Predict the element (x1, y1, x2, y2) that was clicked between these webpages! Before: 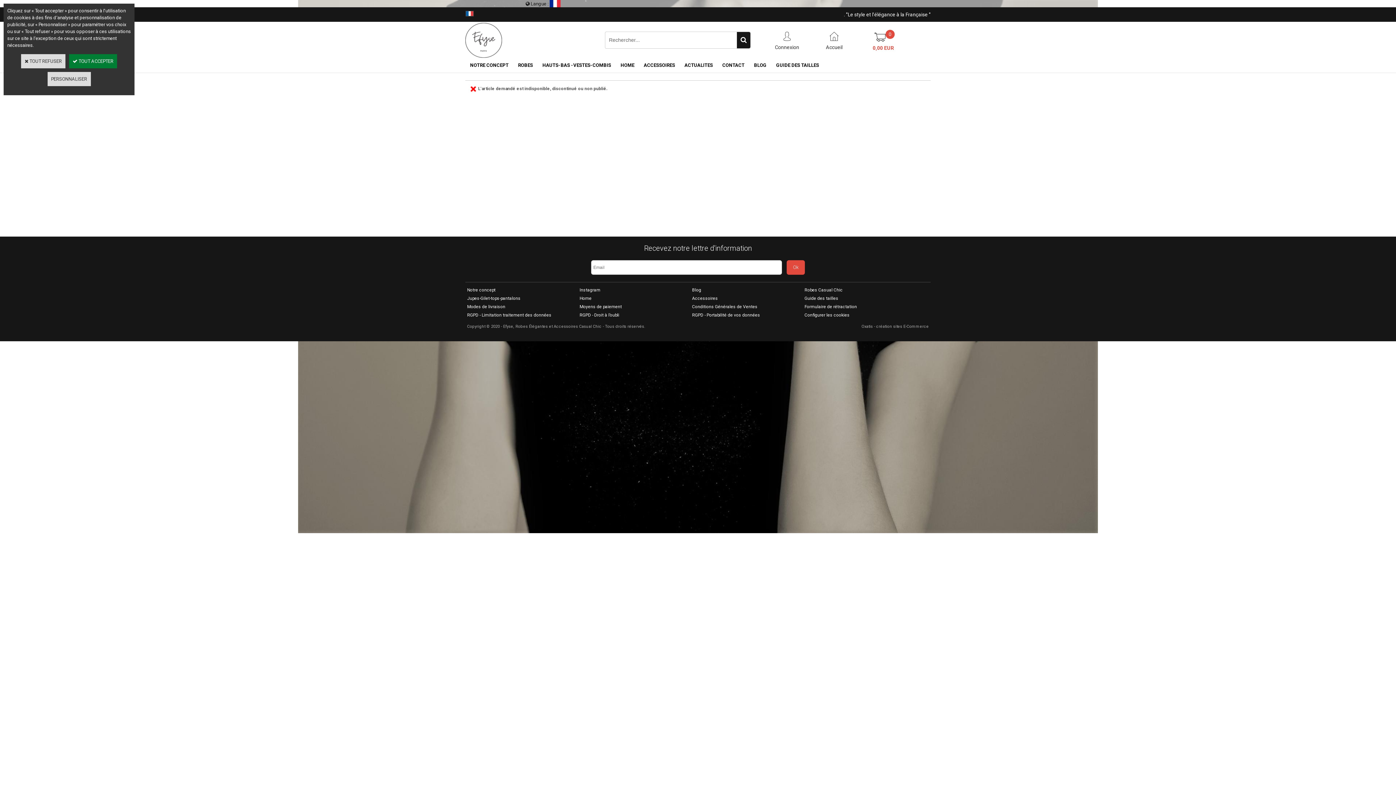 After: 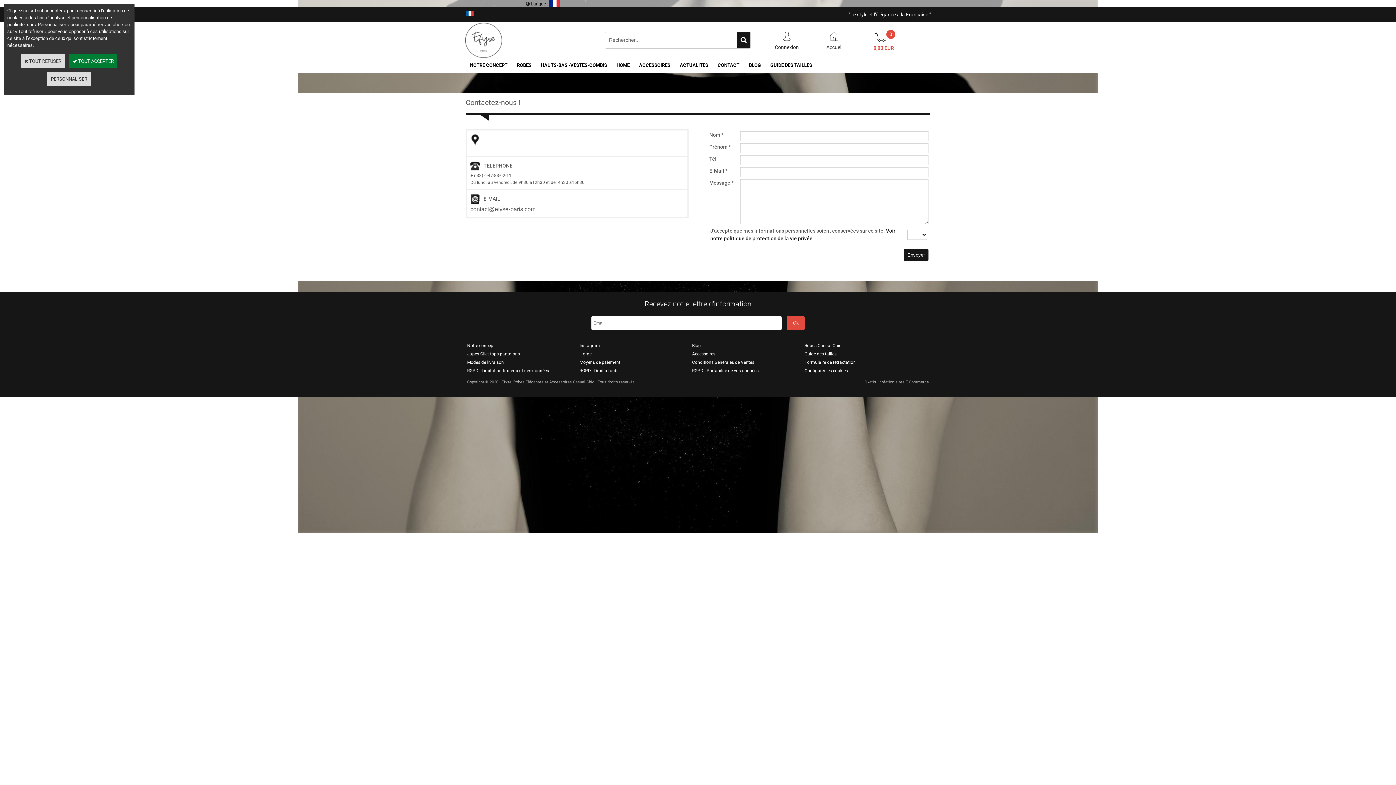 Action: bbox: (717, 58, 749, 72) label: CONTACT